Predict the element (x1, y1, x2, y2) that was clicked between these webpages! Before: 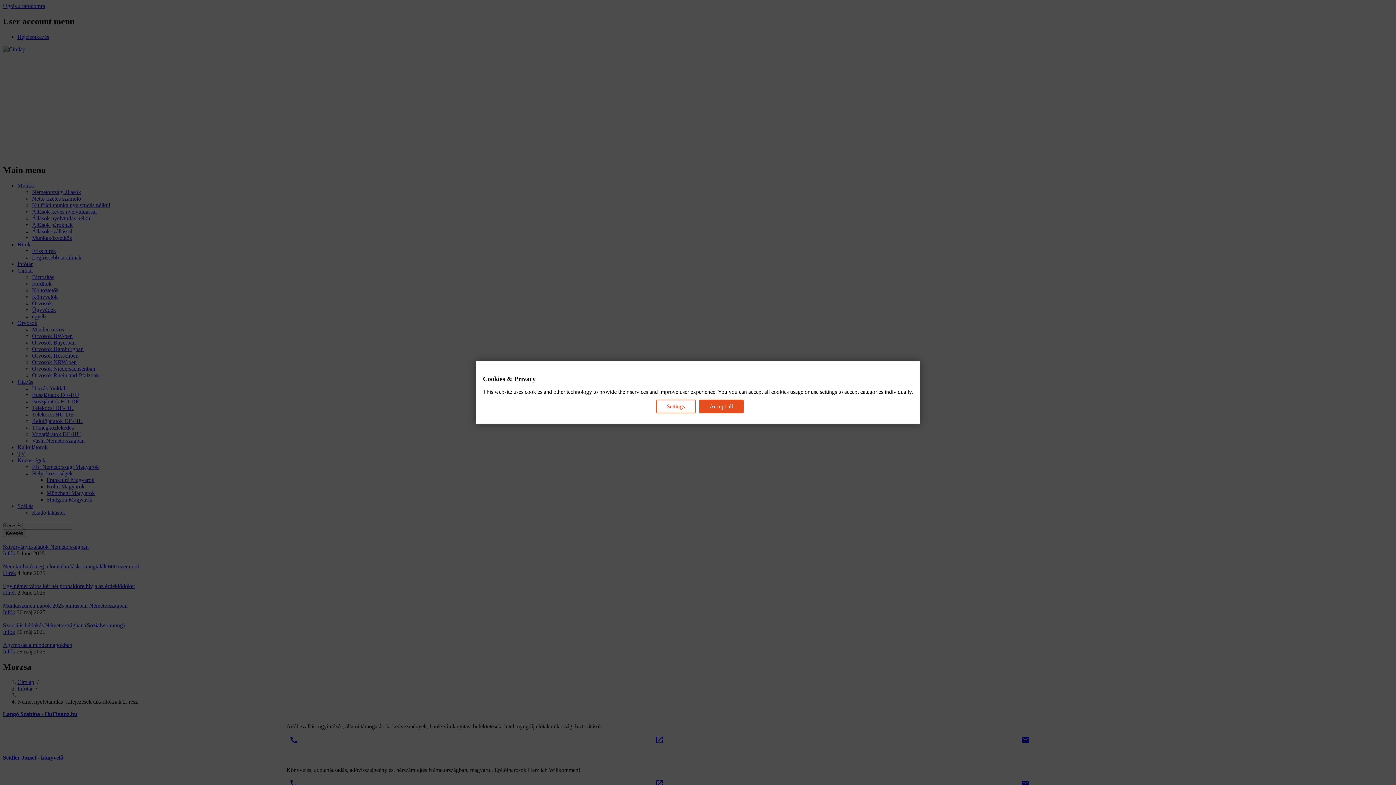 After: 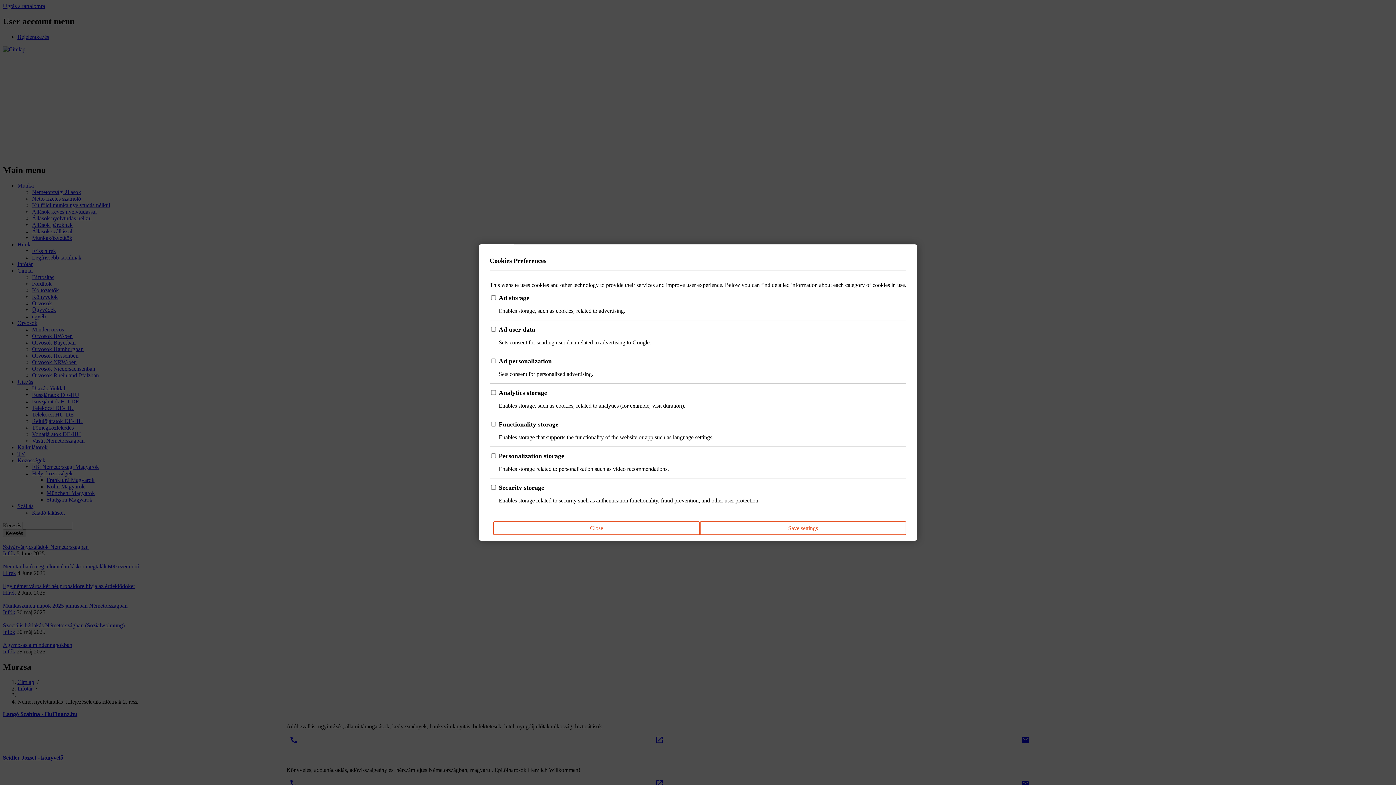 Action: label: Settings bbox: (656, 399, 695, 413)